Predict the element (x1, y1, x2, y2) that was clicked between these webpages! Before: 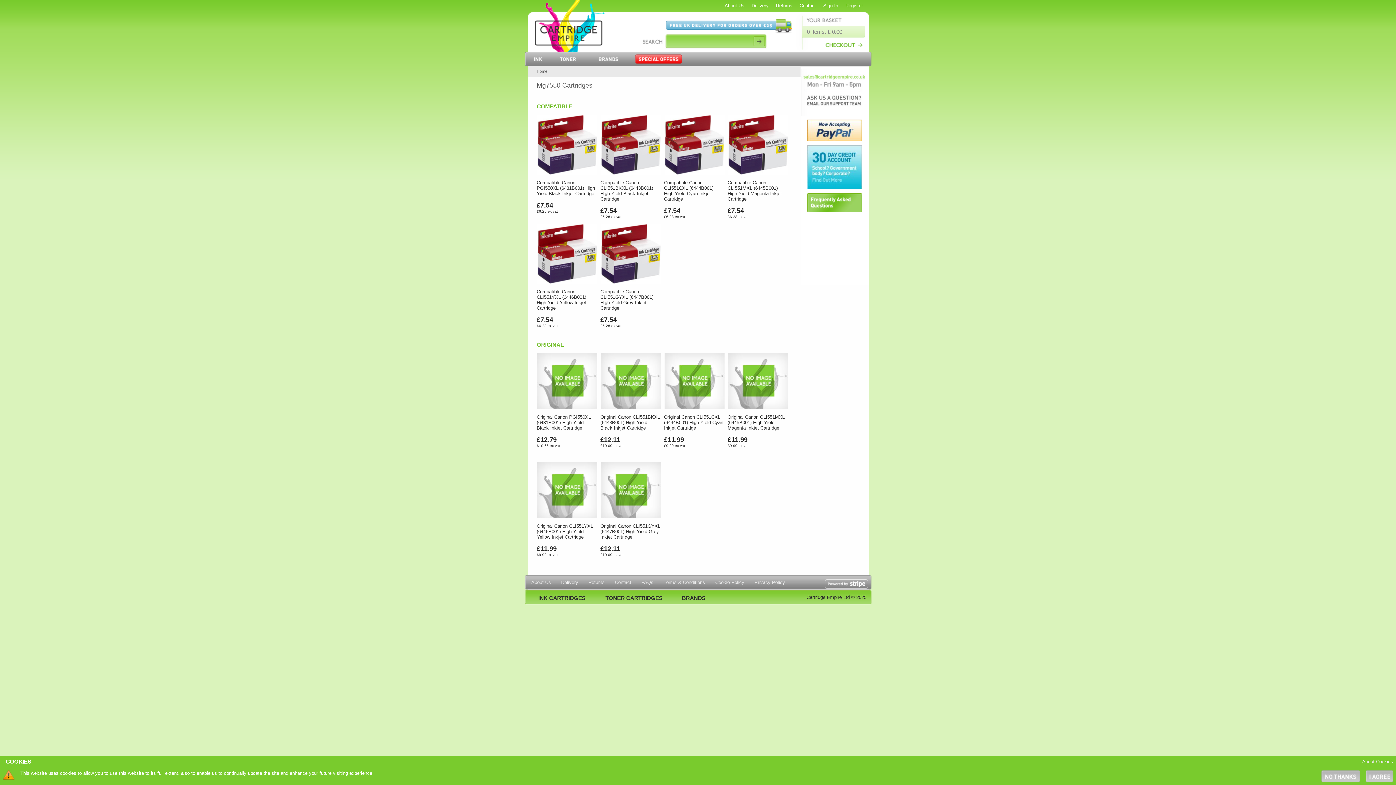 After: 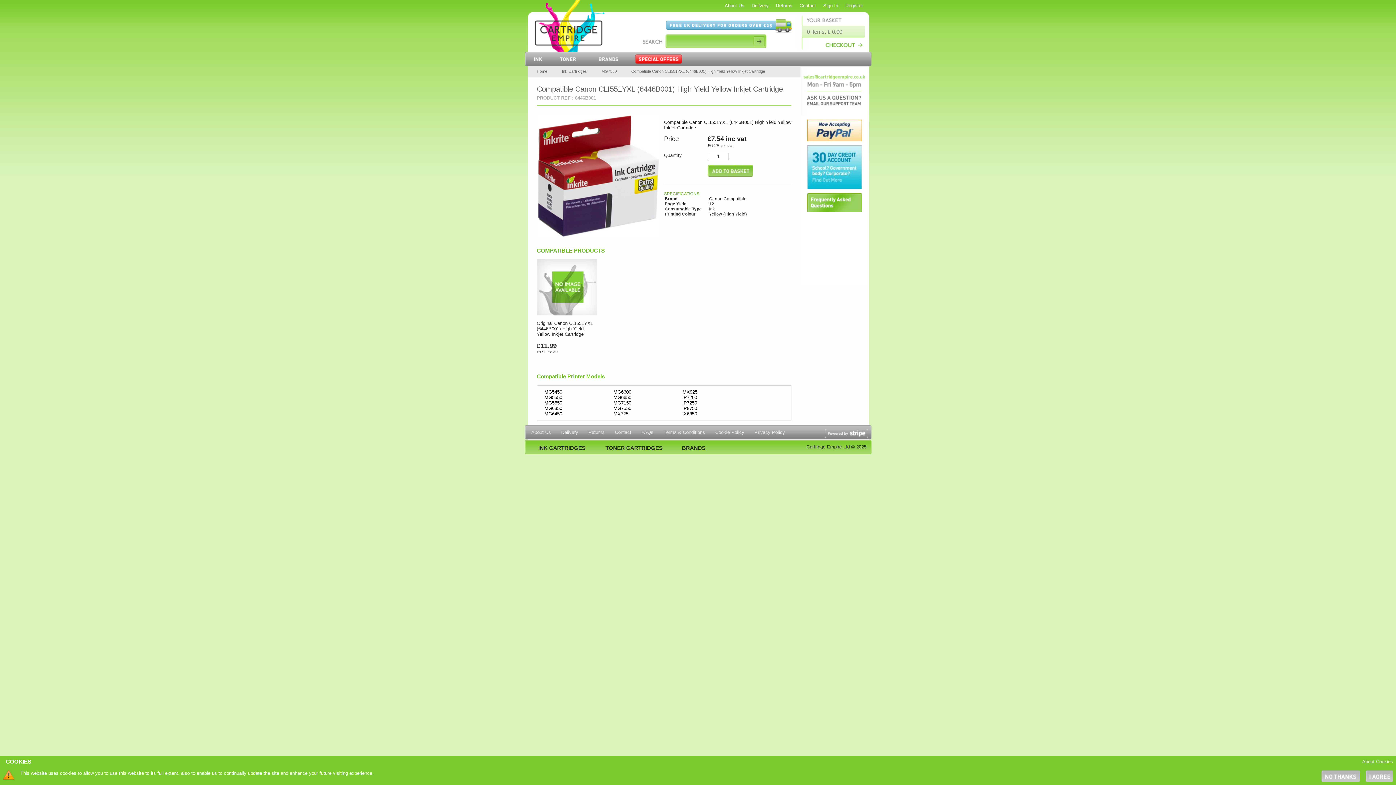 Action: label: Compatible Canon CLI551YXL (6446B001) High Yield Yellow Inkjet Cartridge bbox: (536, 288, 586, 310)